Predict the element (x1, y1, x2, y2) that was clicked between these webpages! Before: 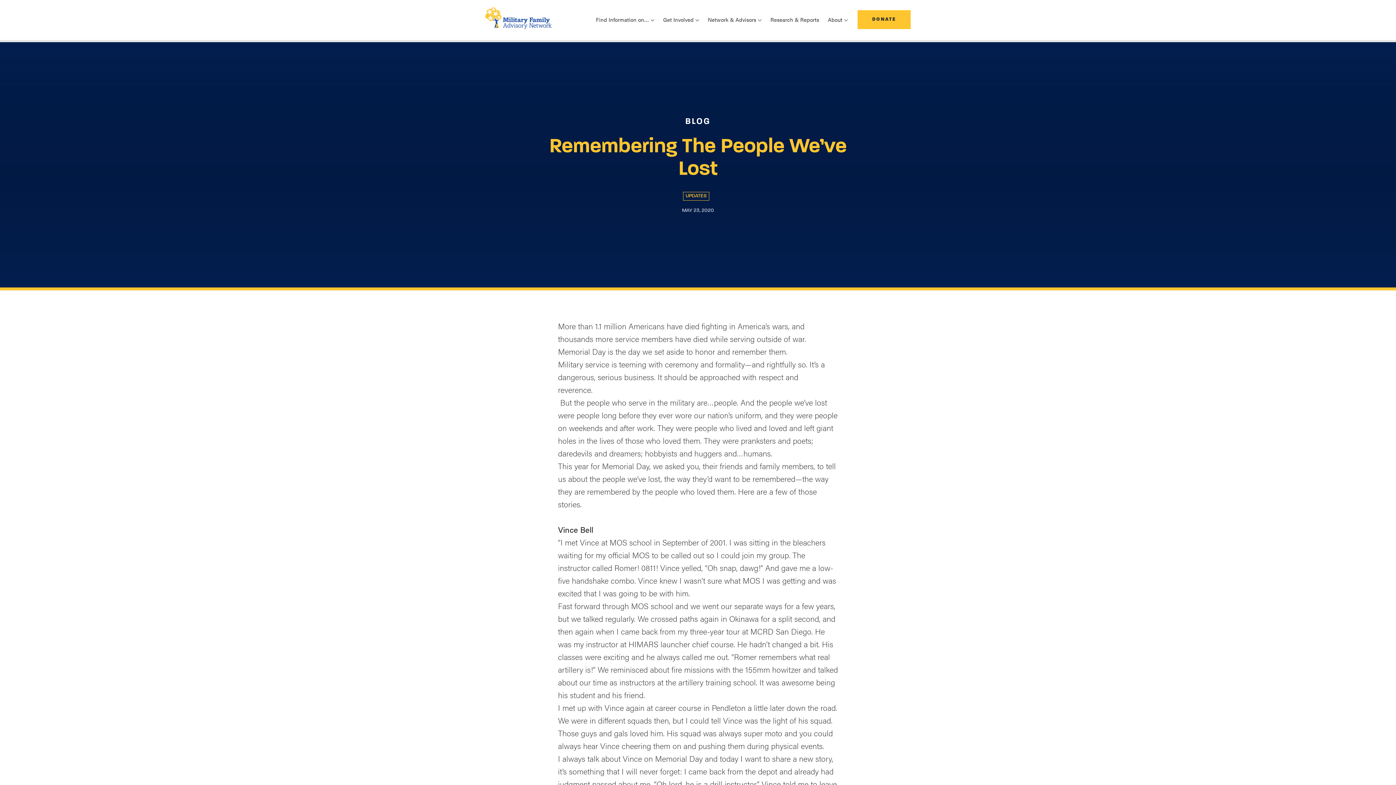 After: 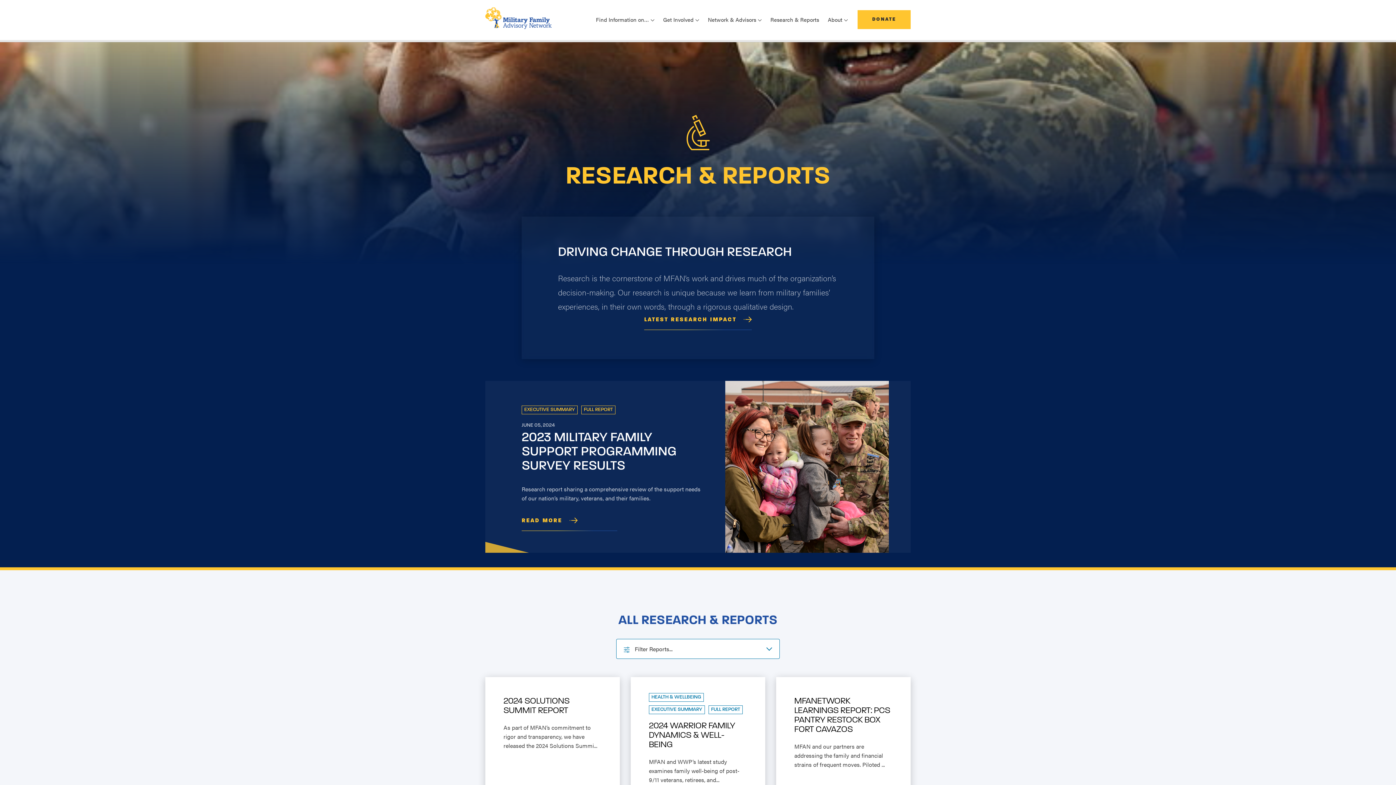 Action: bbox: (766, 10, 823, 28) label: Research & Reports